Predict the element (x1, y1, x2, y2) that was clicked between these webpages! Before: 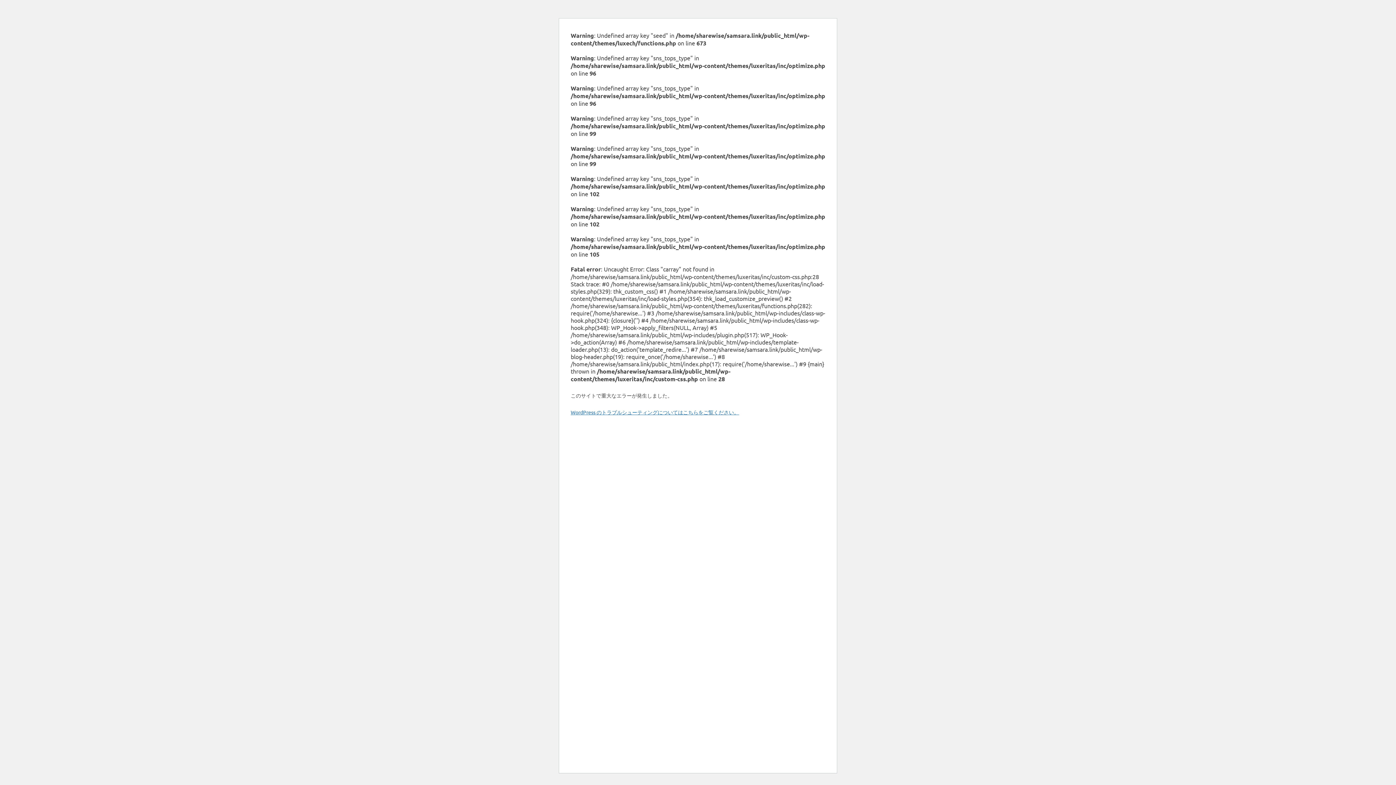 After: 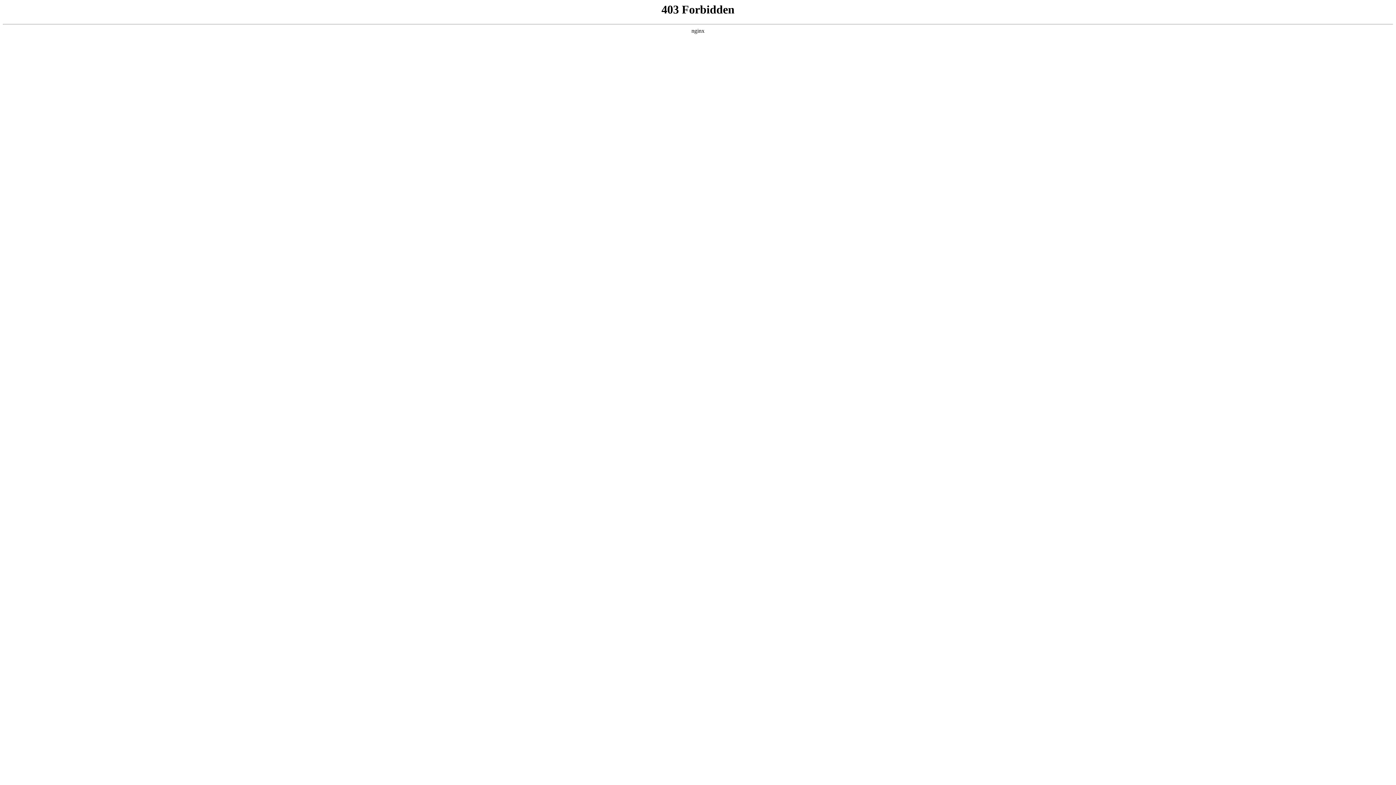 Action: label: WordPress のトラブルシューティングについてはこちらをご覧ください。 bbox: (570, 409, 739, 415)